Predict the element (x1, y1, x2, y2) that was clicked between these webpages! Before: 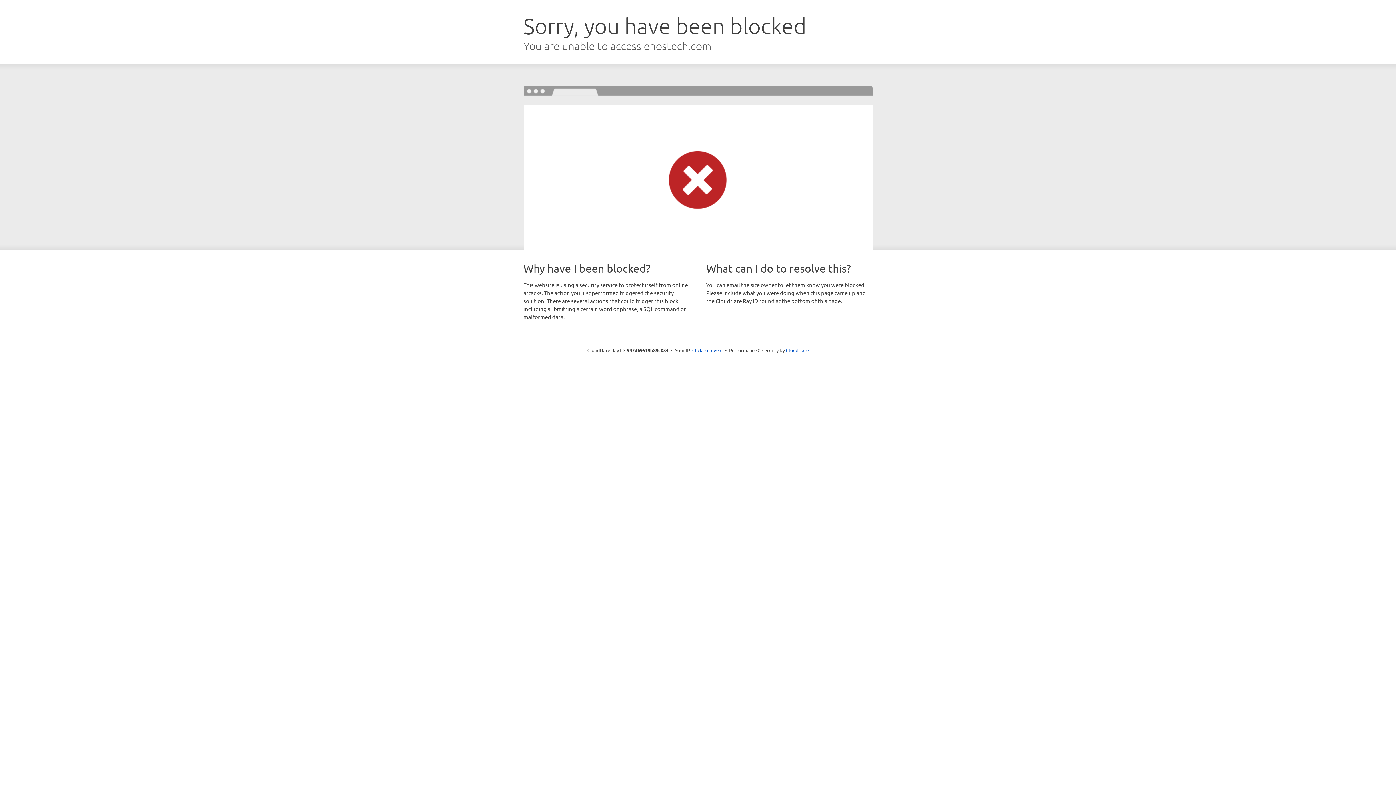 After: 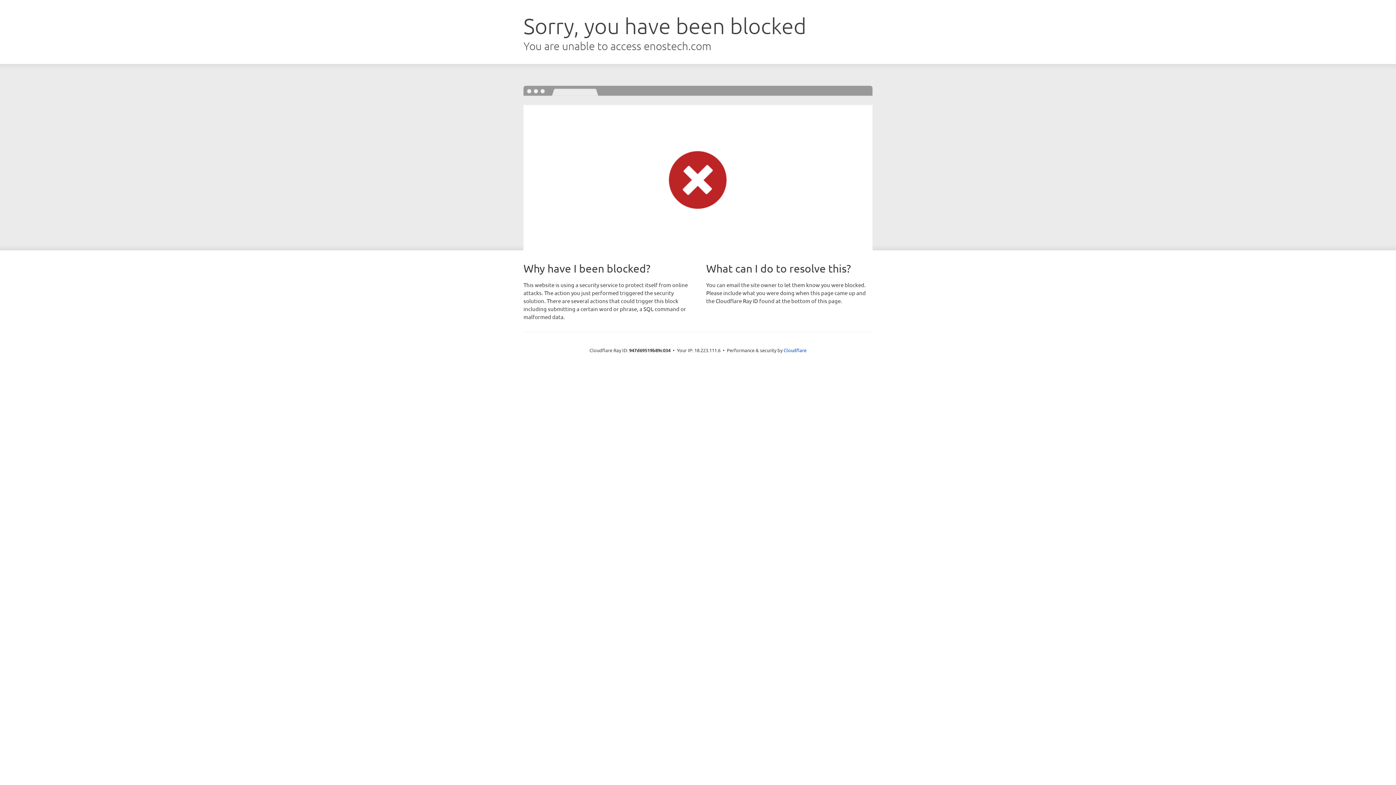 Action: bbox: (692, 346, 722, 353) label: Click to reveal